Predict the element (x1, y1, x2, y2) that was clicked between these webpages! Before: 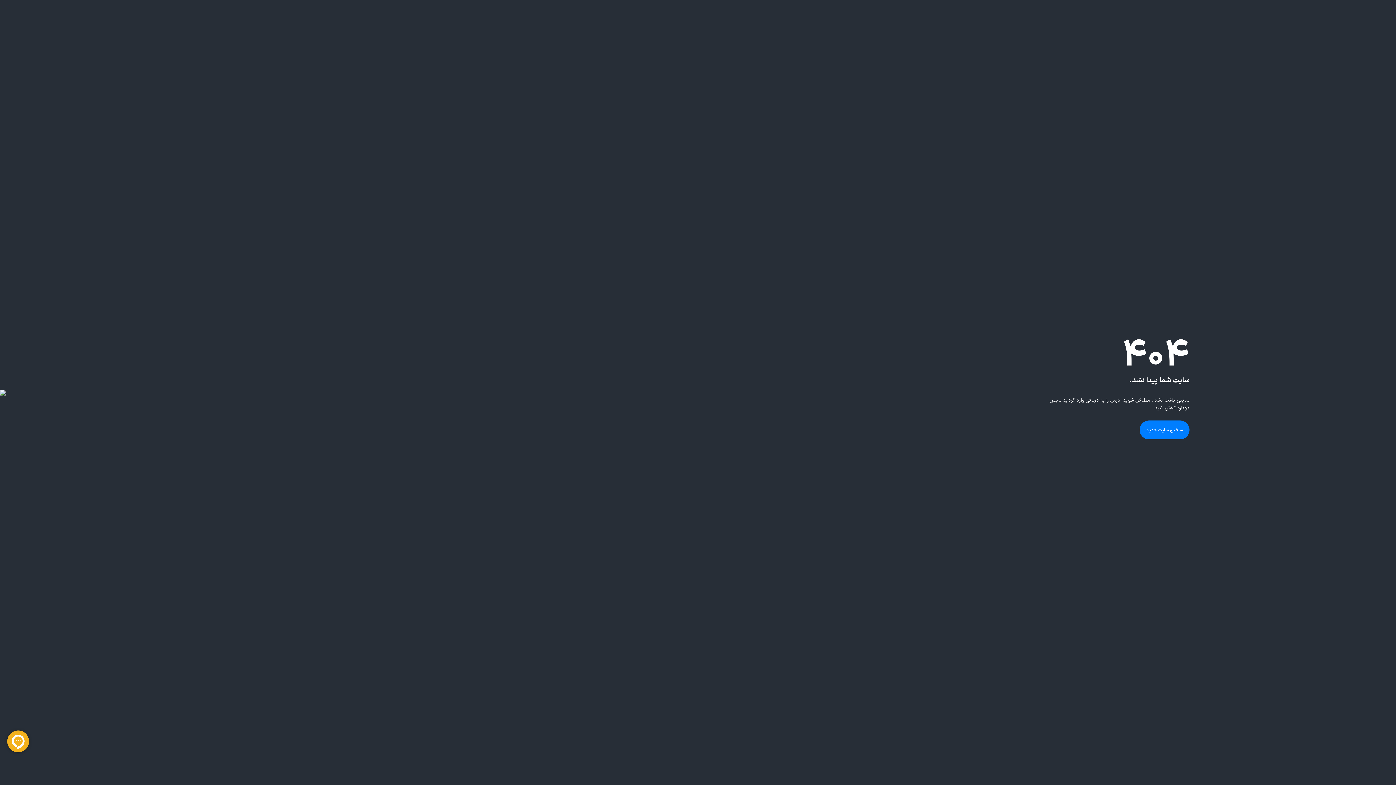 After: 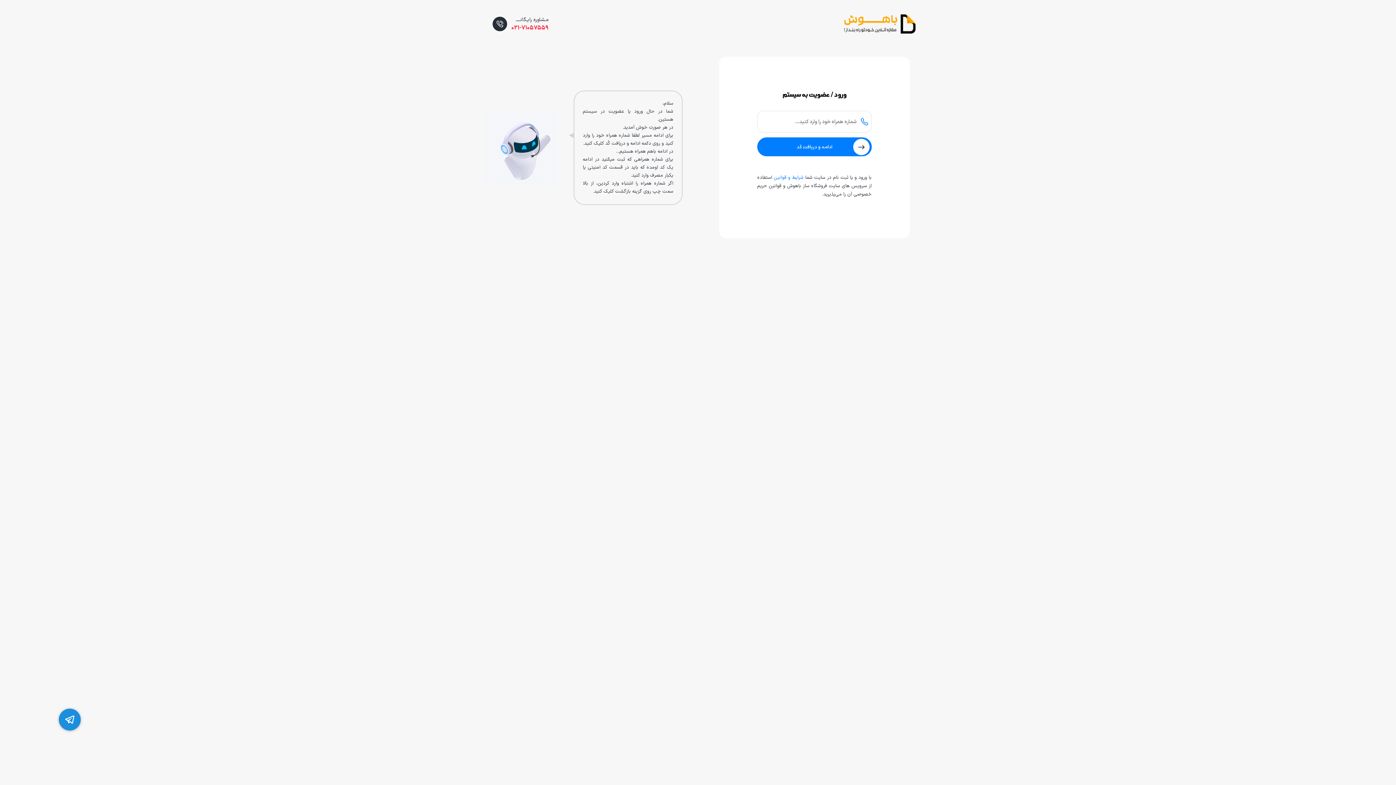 Action: label: ساختن سایت جدید bbox: (1140, 420, 1189, 439)